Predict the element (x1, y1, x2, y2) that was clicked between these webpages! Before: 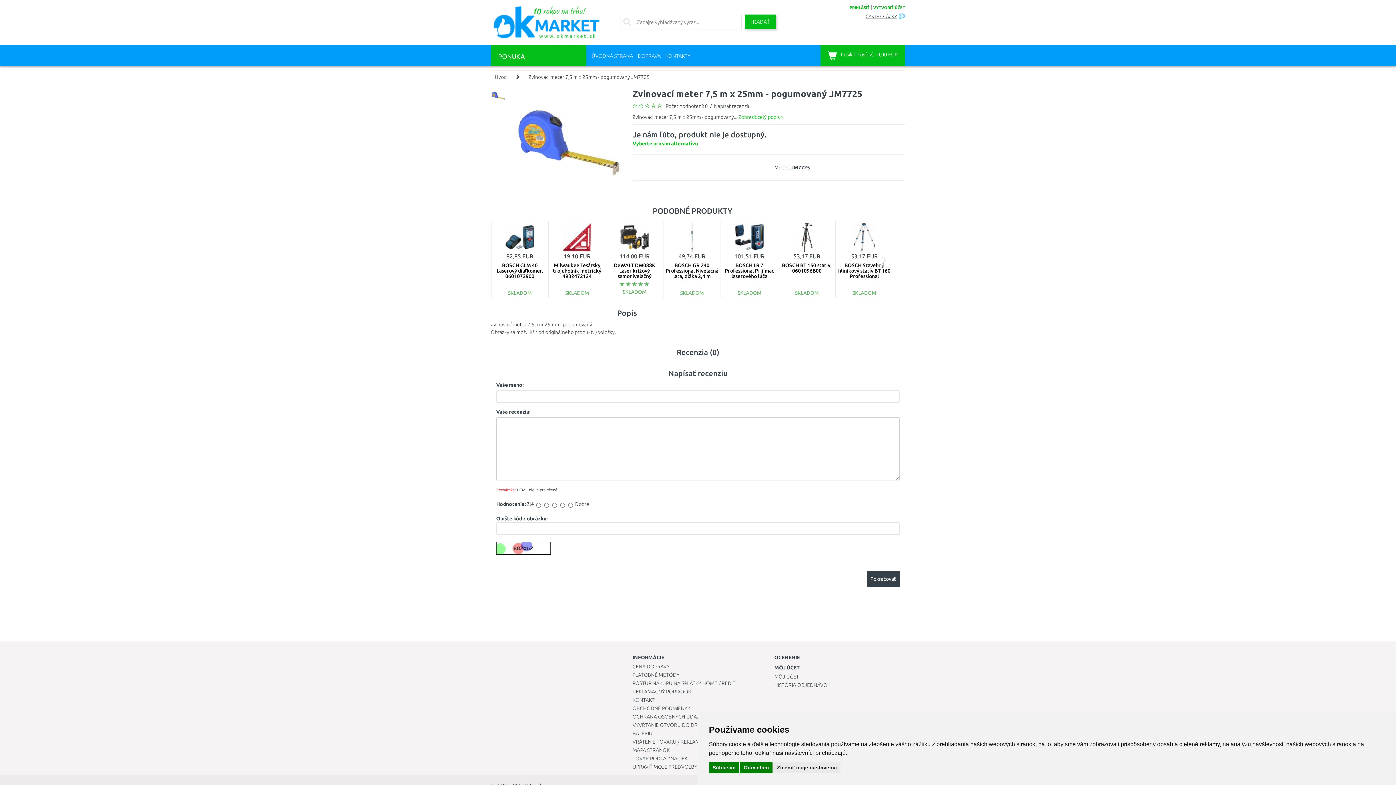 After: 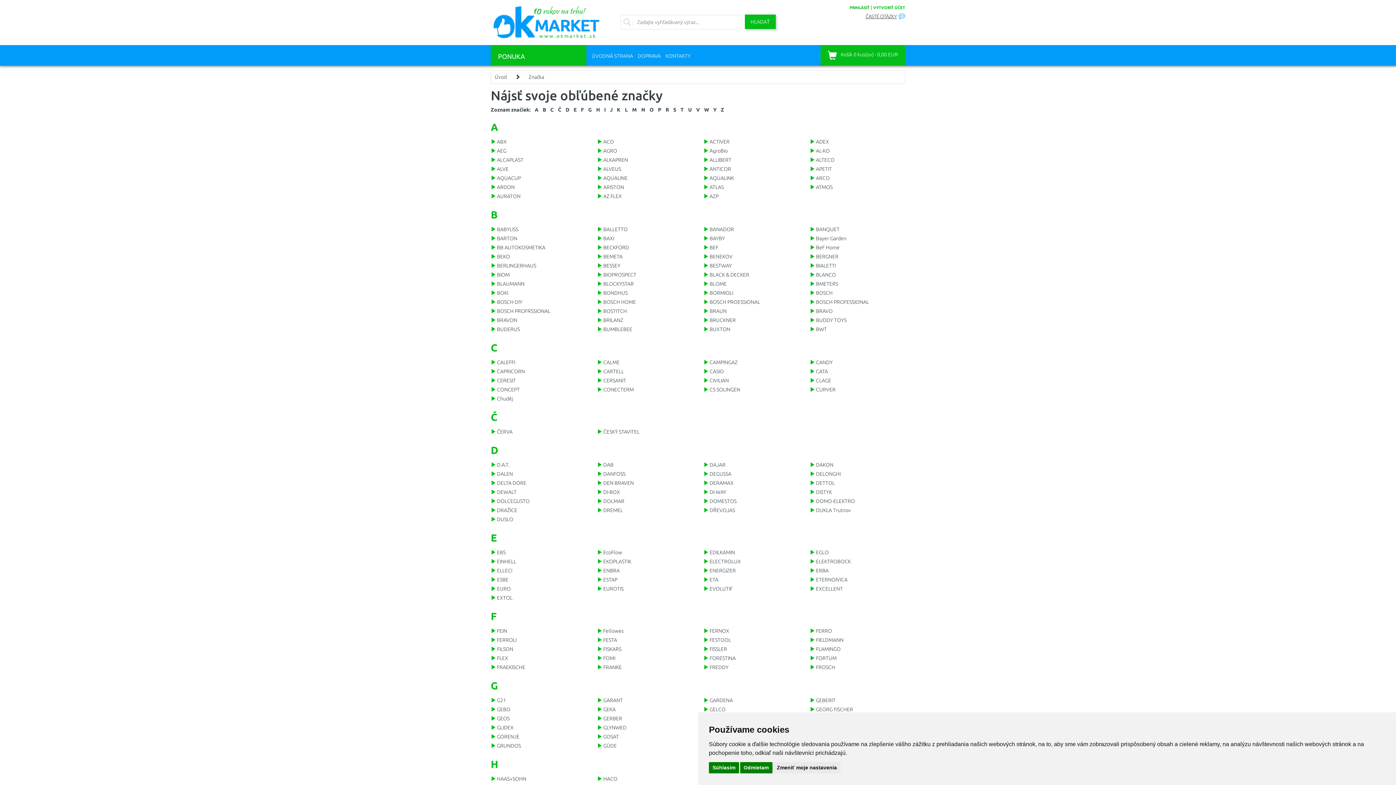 Action: bbox: (632, 756, 687, 761) label: TOVAR PODĽA ZNAČIEK